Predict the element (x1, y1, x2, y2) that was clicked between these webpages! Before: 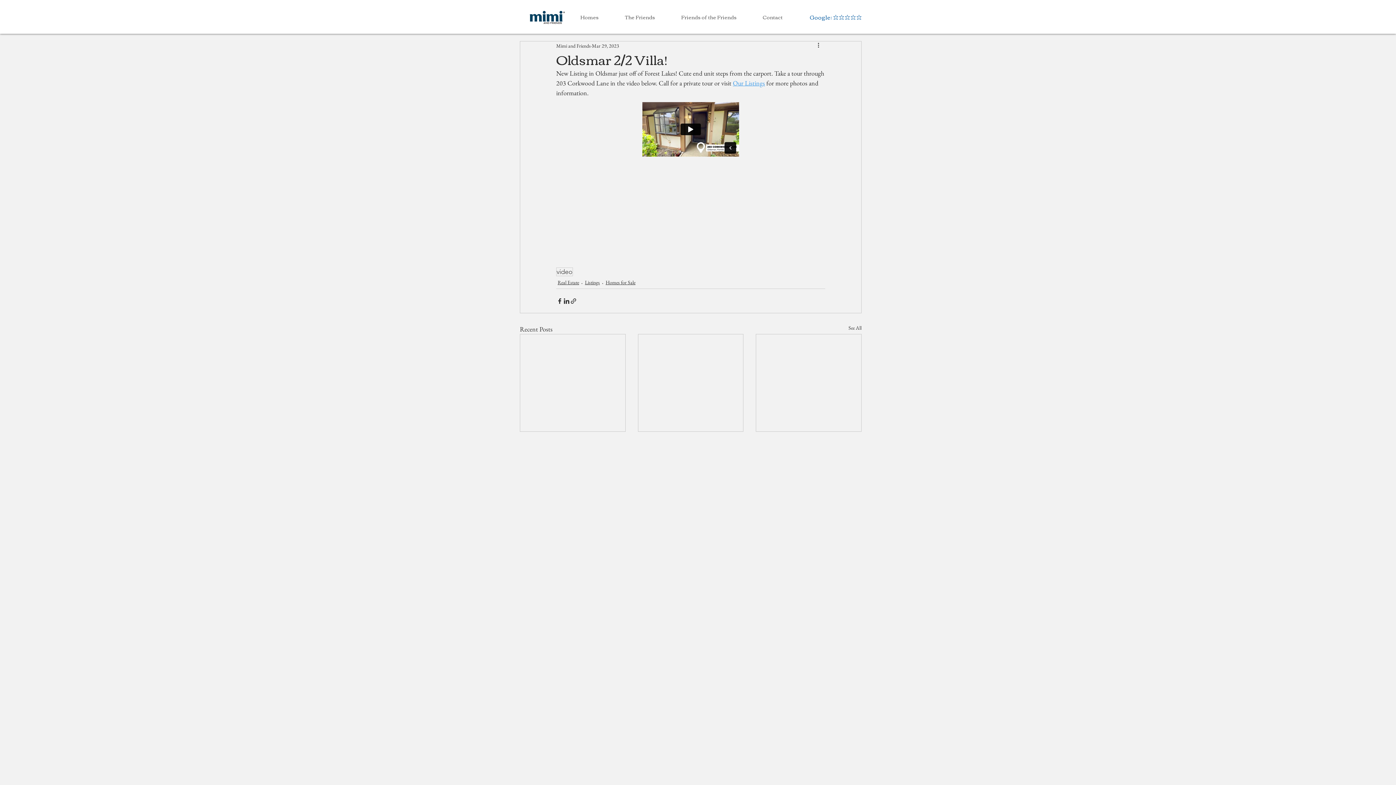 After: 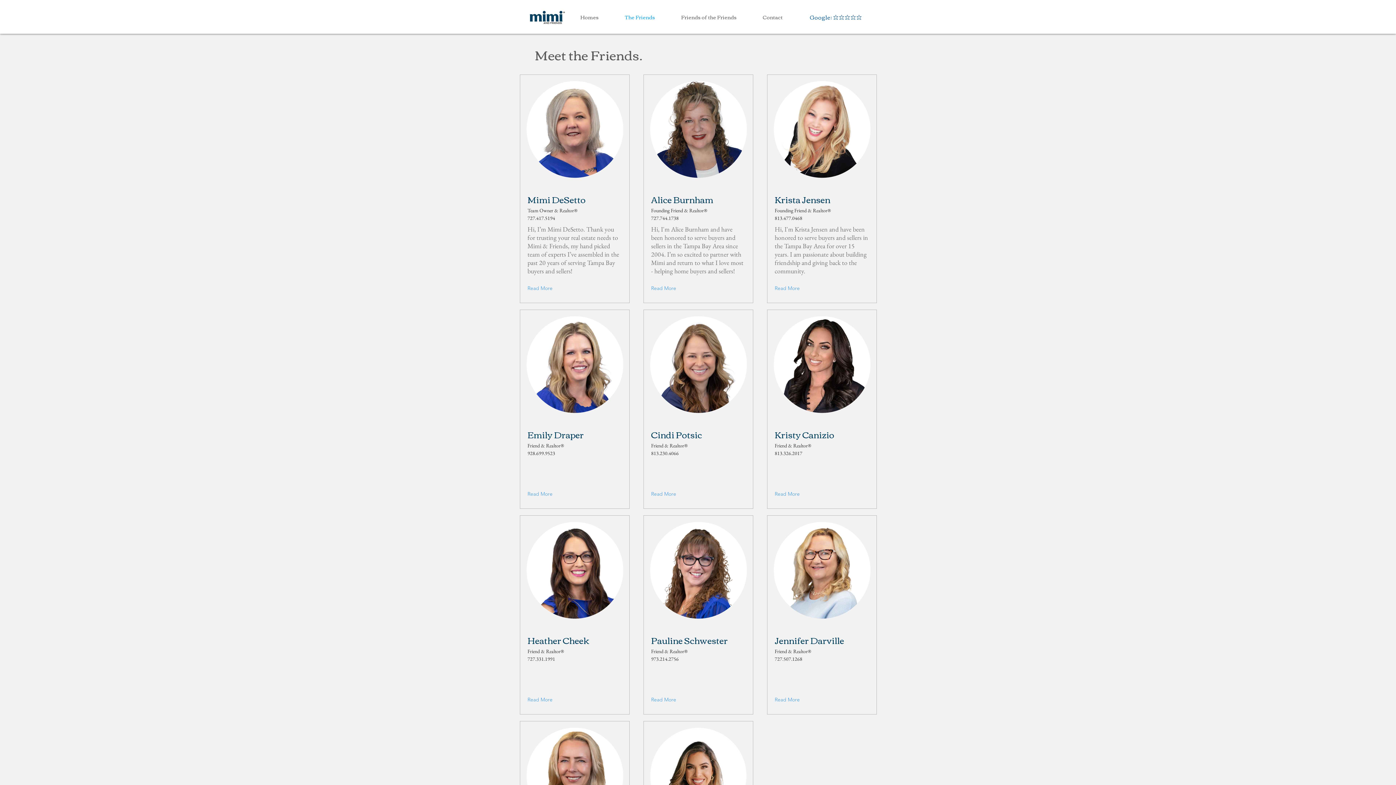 Action: bbox: (612, 11, 668, 22) label: The Friends